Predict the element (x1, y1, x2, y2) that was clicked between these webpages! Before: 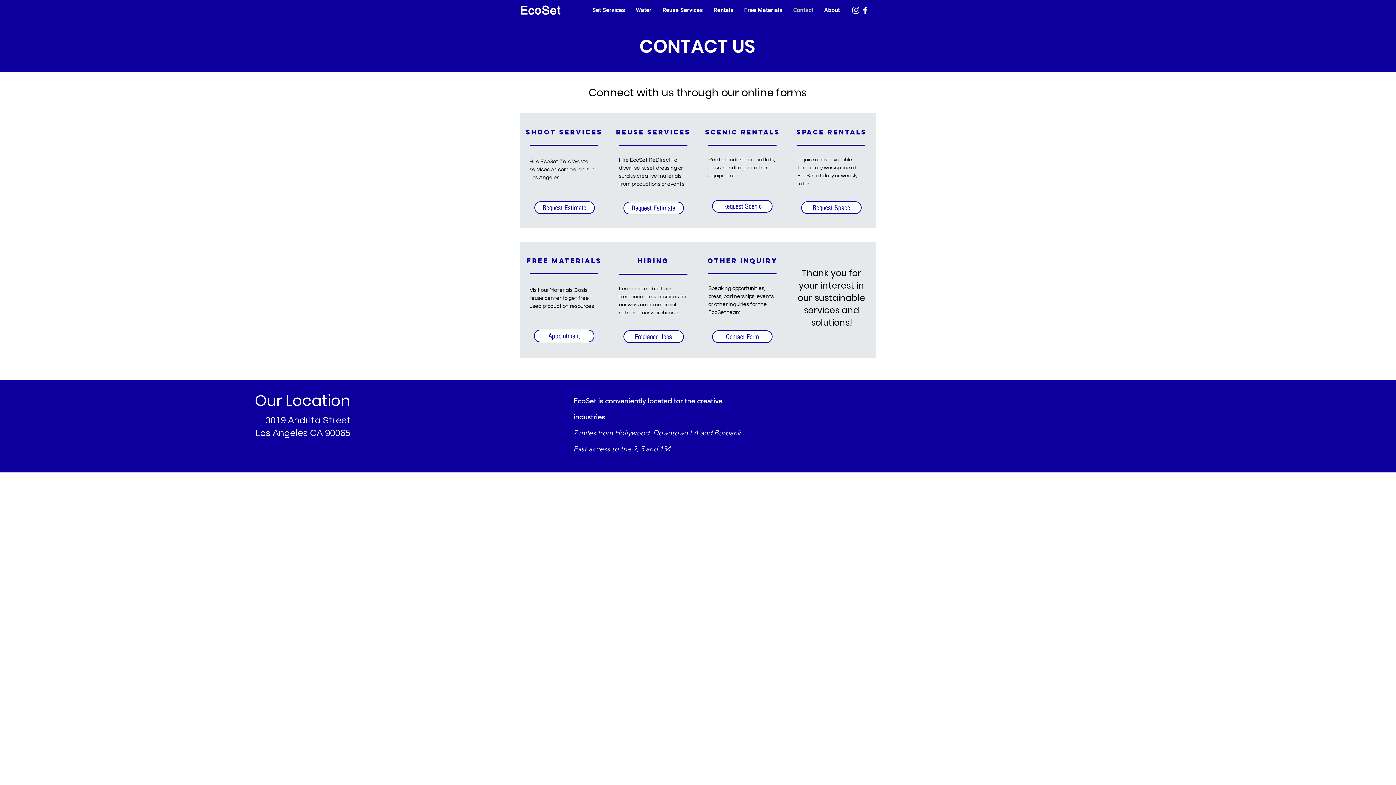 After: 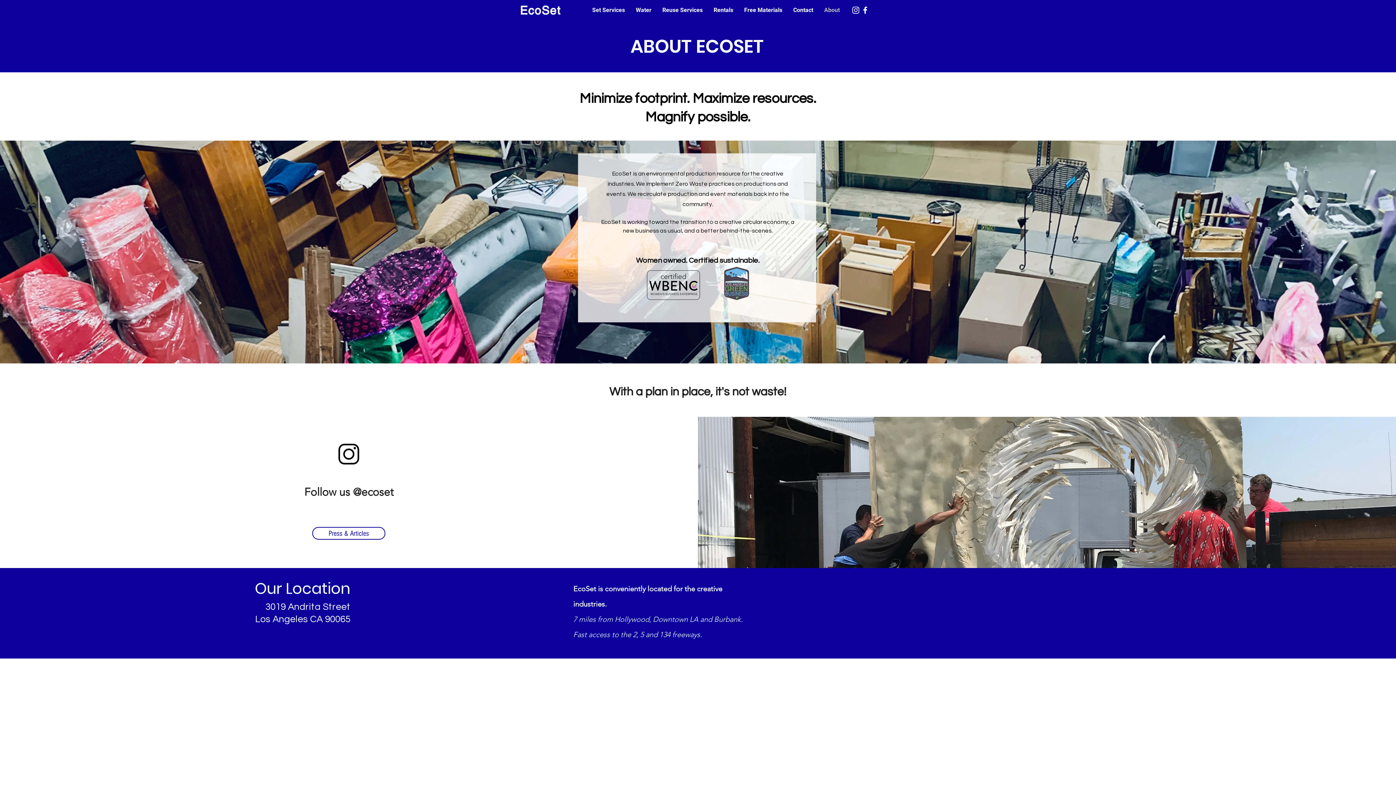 Action: label: About bbox: (818, 5, 845, 14)